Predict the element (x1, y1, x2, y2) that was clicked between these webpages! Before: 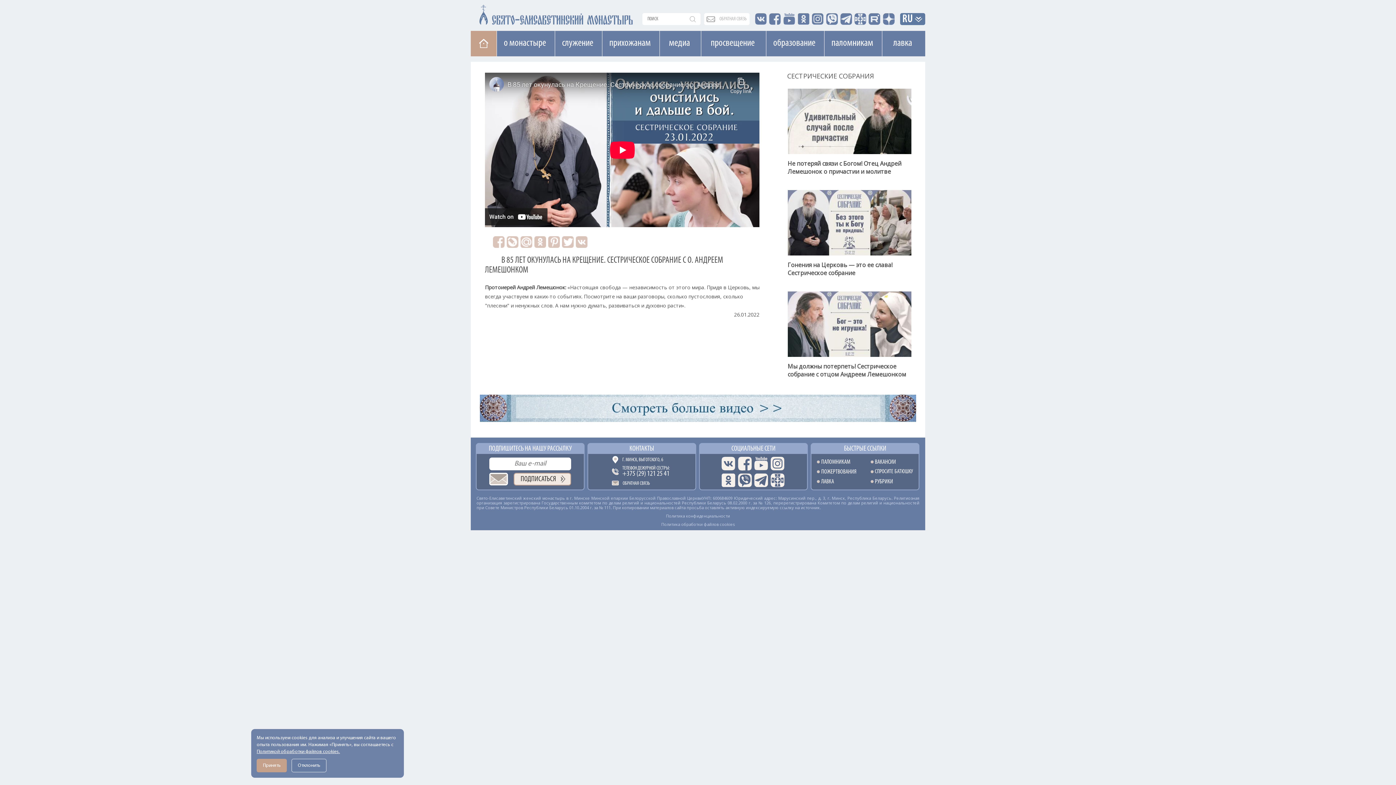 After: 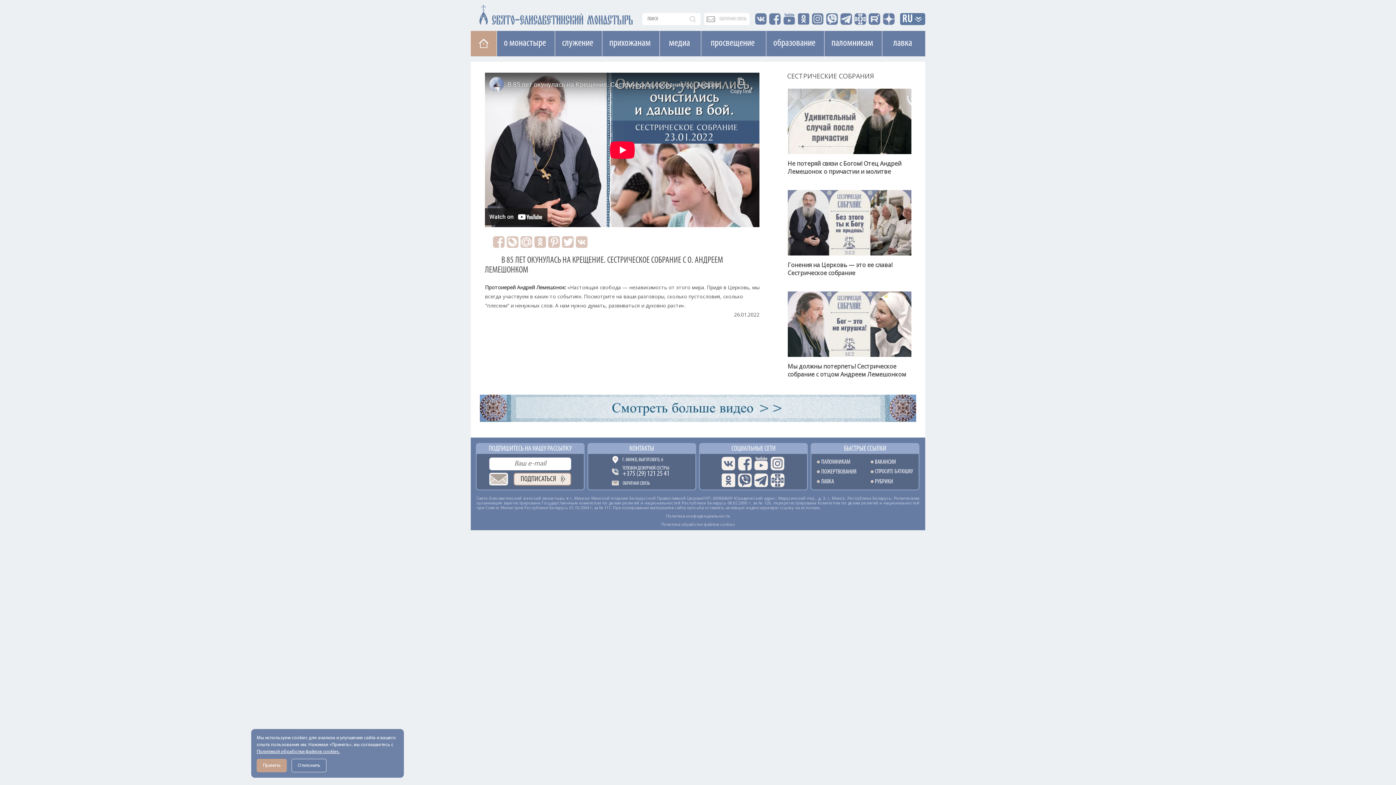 Action: bbox: (548, 236, 560, 248)